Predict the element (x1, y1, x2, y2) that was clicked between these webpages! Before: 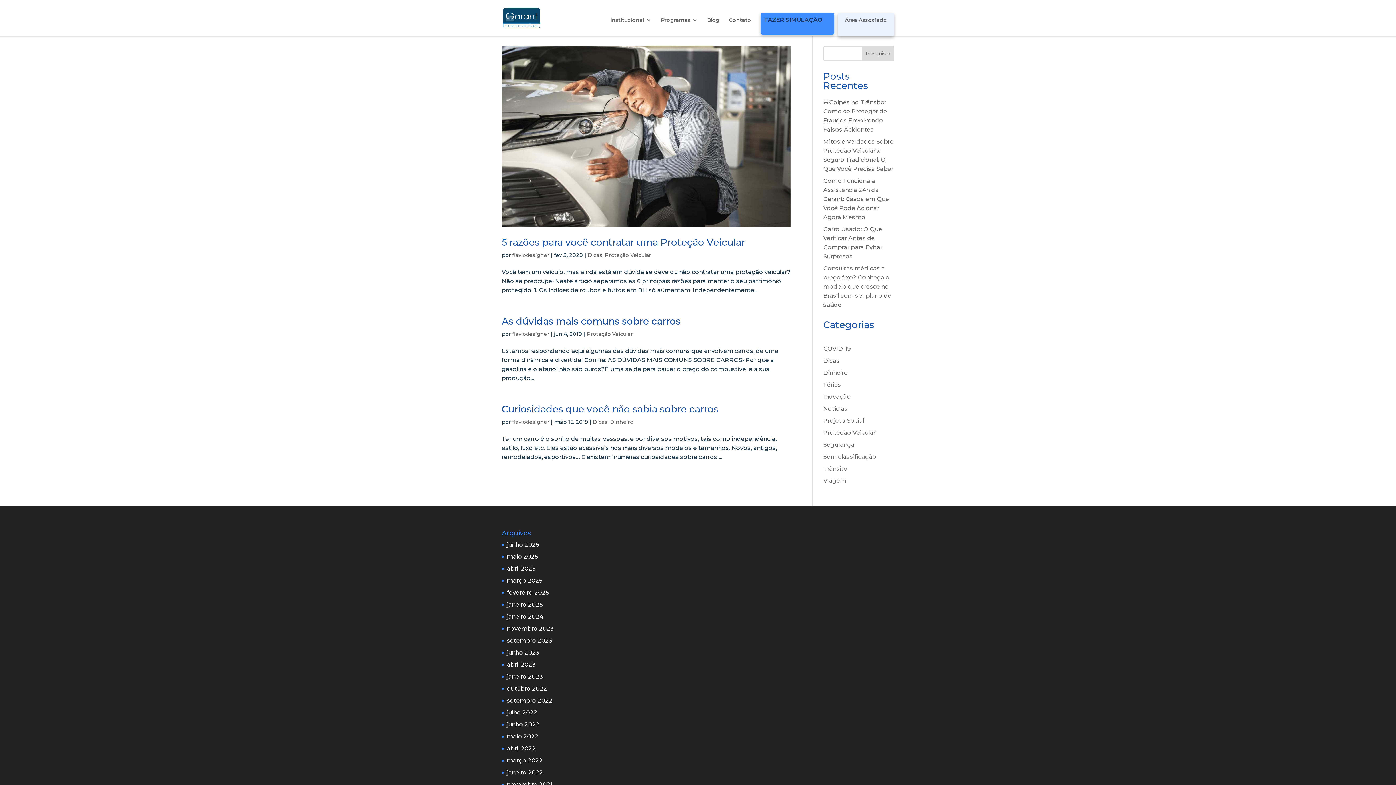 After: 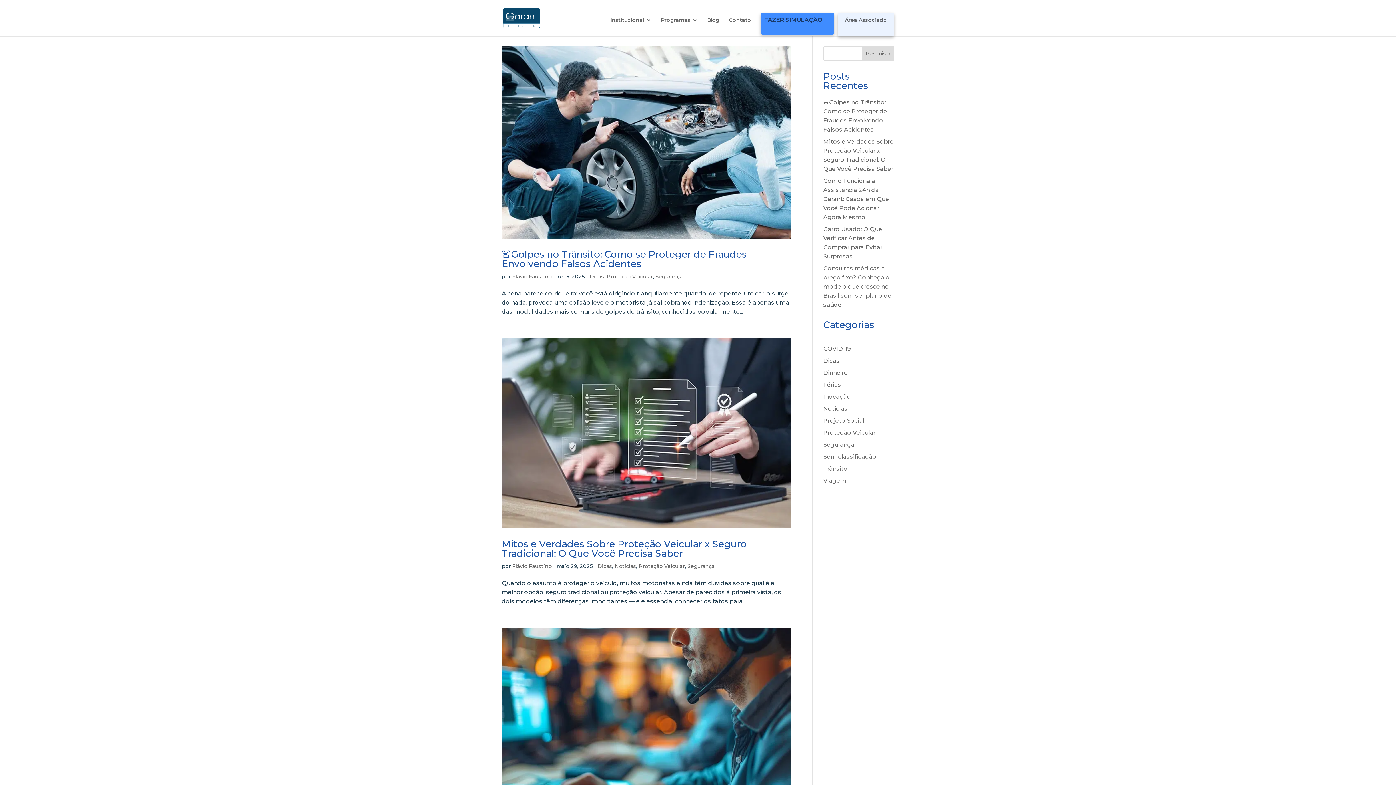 Action: label: Segurança bbox: (823, 441, 854, 448)